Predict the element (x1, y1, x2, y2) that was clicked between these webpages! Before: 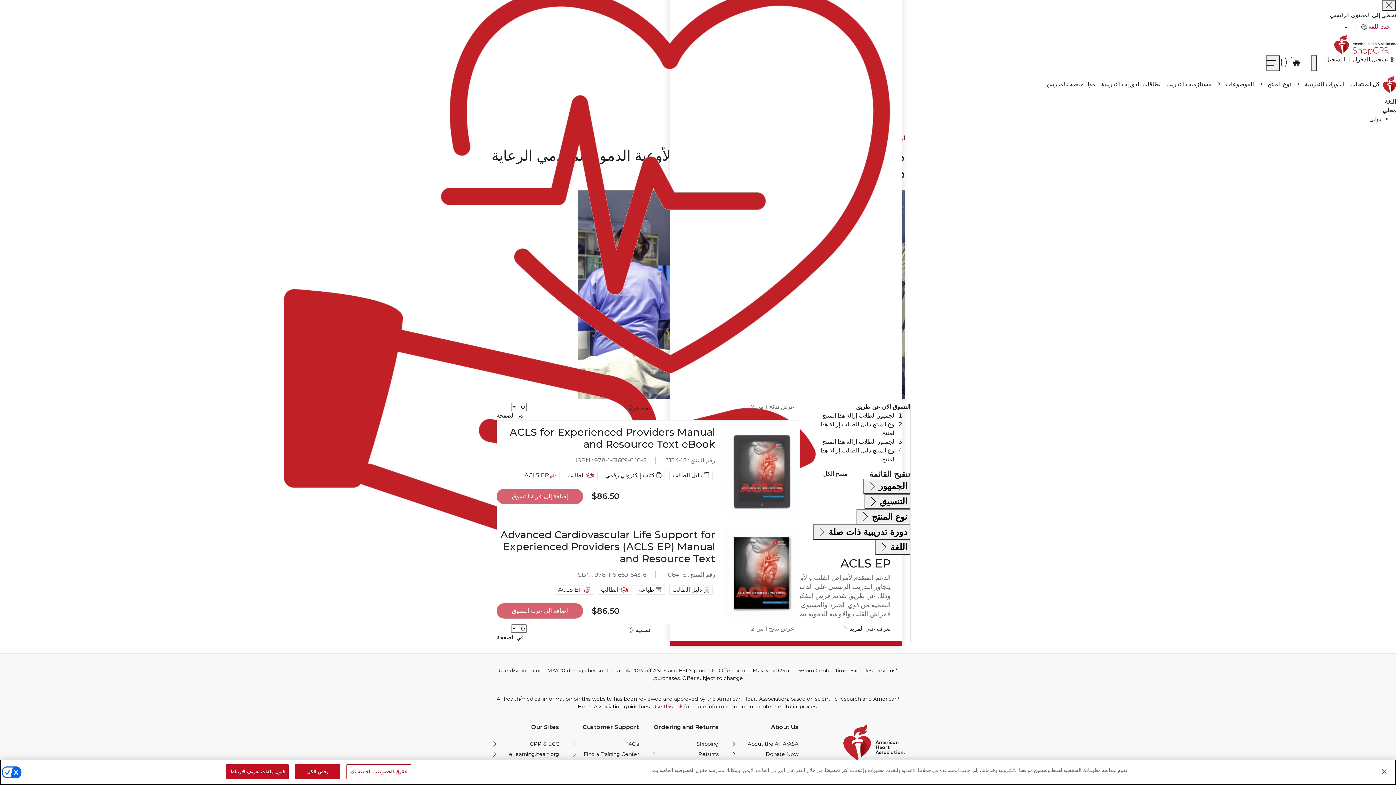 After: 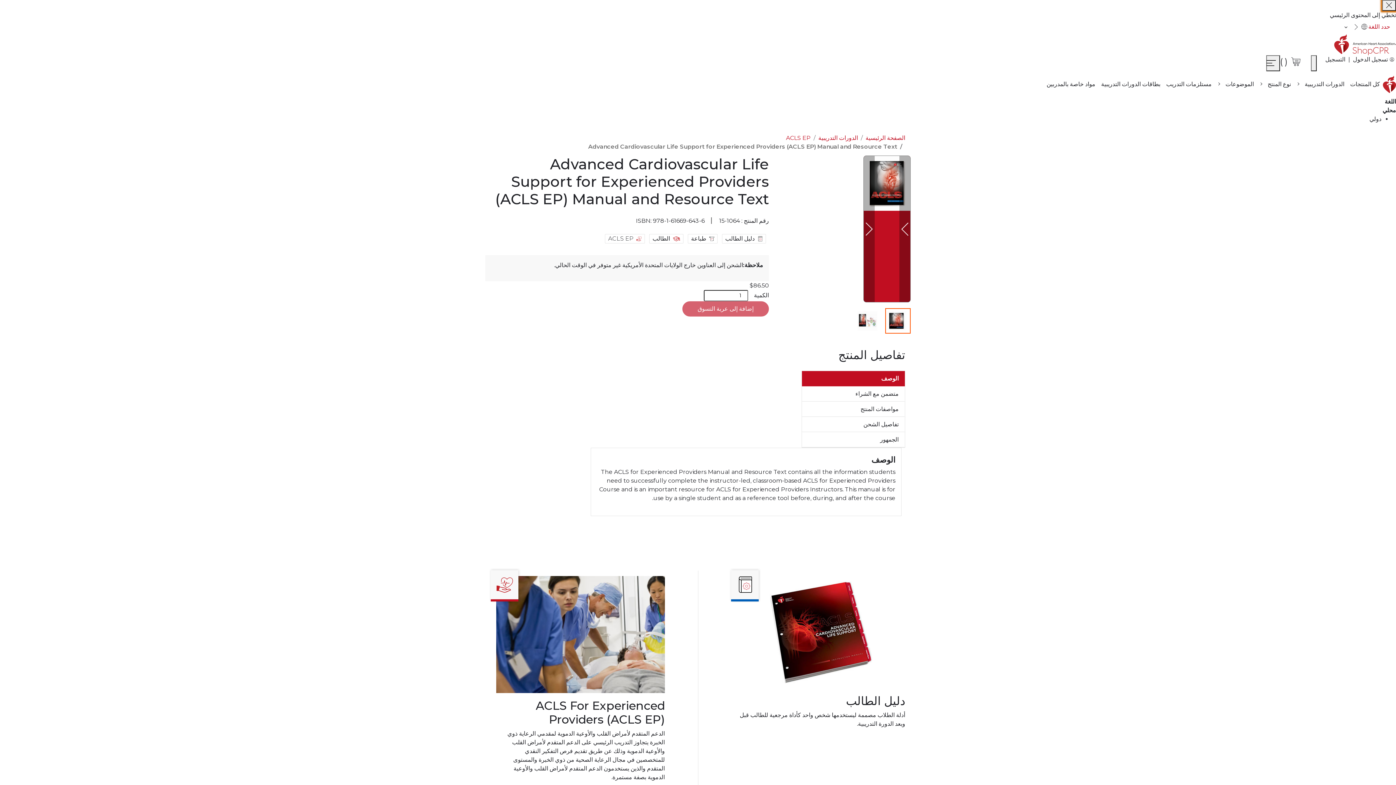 Action: bbox: (496, 529, 715, 565) label: Advanced Cardiovascular Life Support for Experienced Providers (ACLS EP) Manual and Resource Text